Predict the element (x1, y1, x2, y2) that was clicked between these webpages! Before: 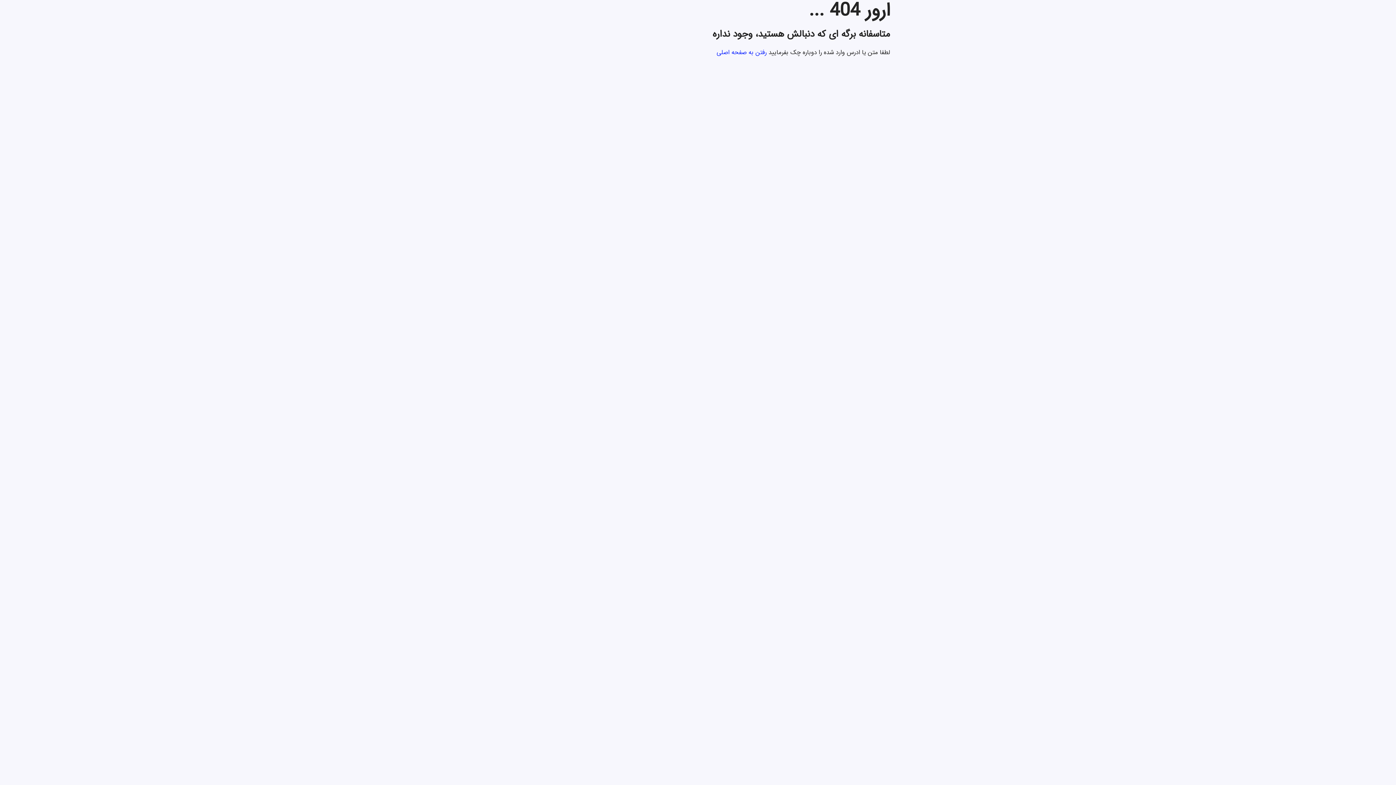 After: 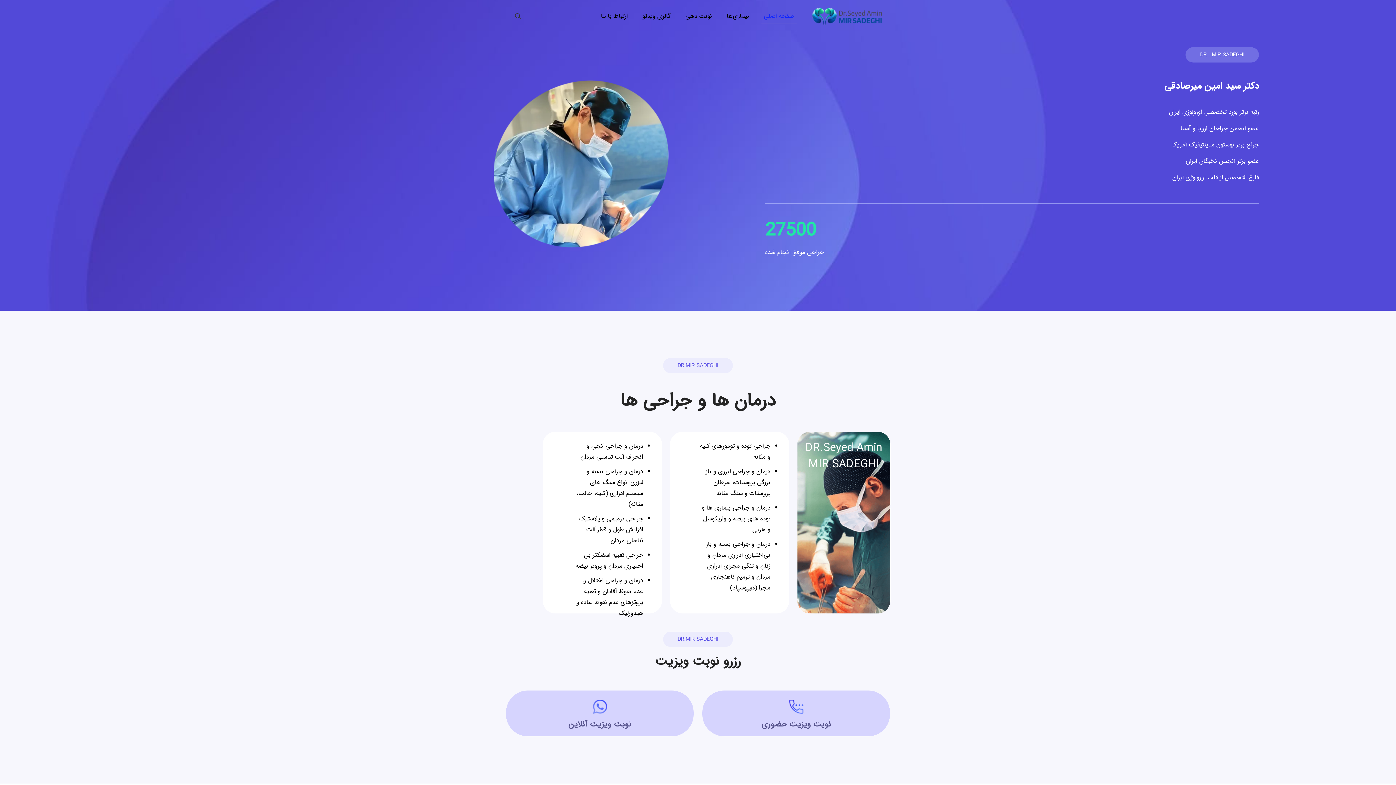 Action: bbox: (716, 47, 766, 57) label: رفتن به صفحه اصلی